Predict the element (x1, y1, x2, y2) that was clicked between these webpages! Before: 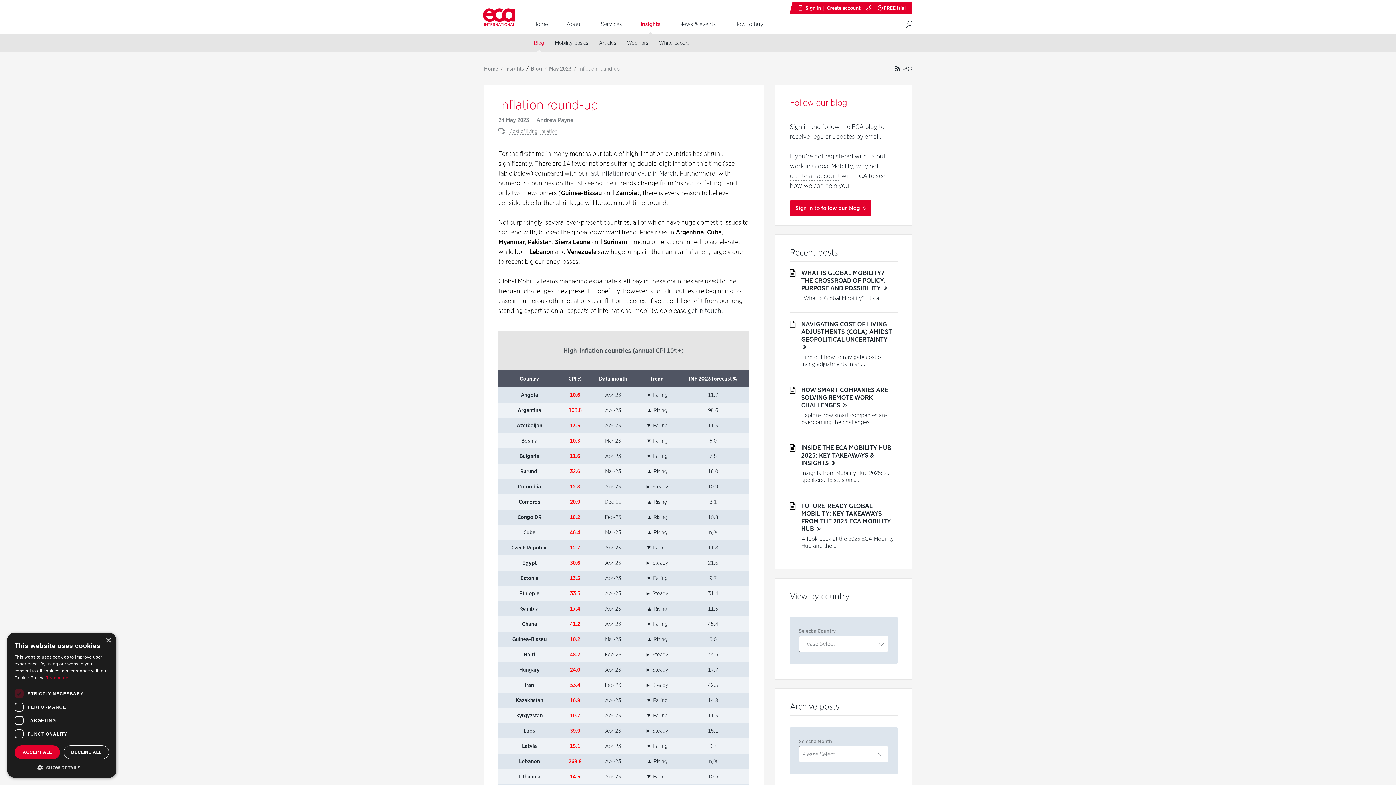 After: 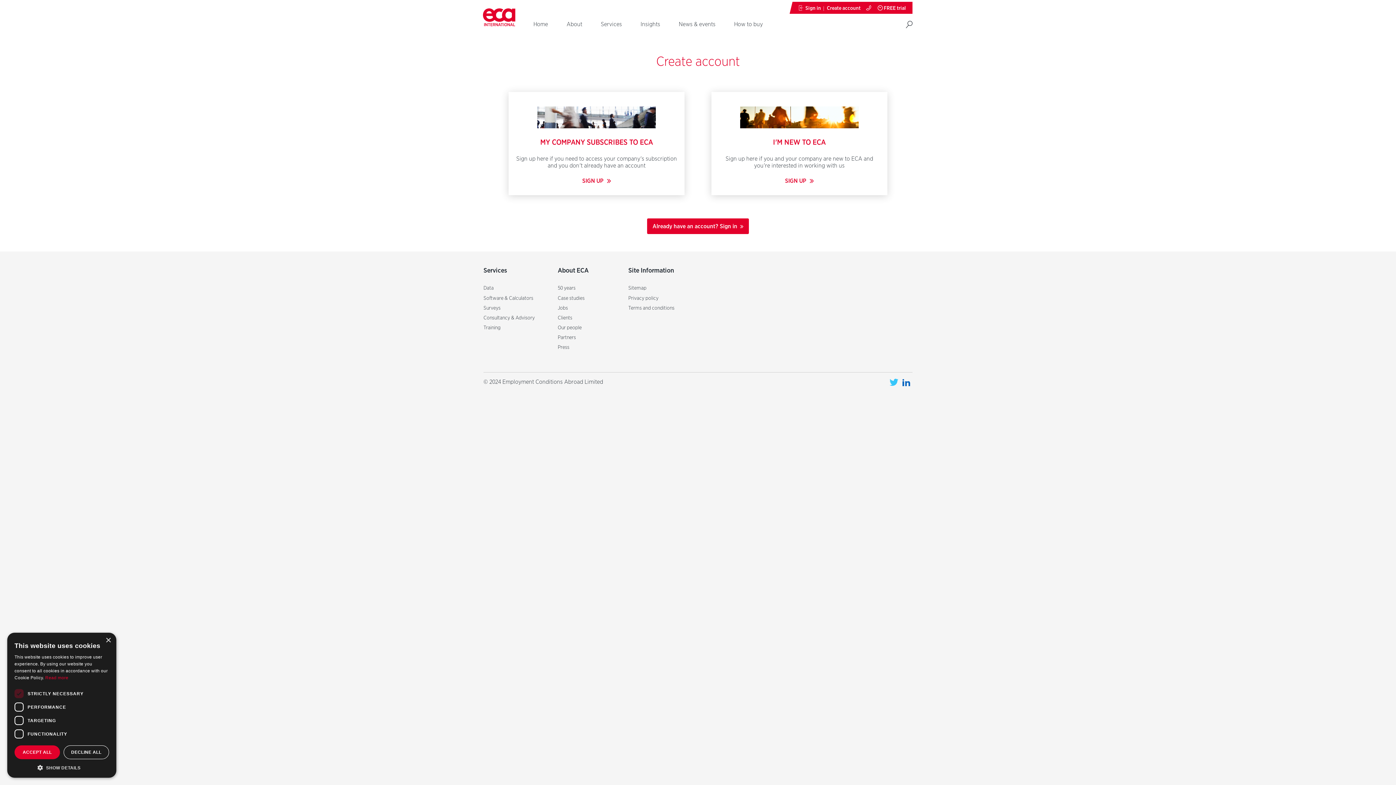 Action: bbox: (790, 171, 840, 180) label: create an account